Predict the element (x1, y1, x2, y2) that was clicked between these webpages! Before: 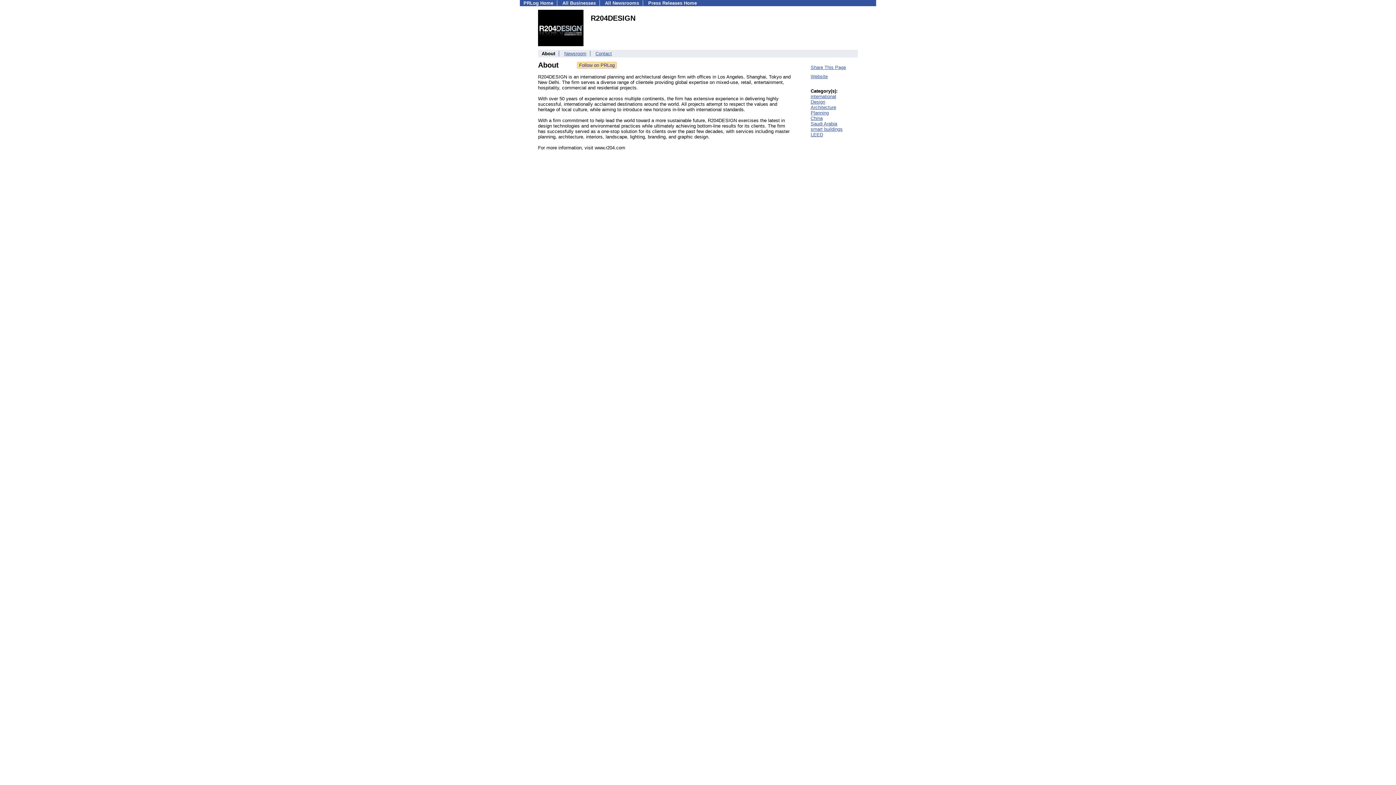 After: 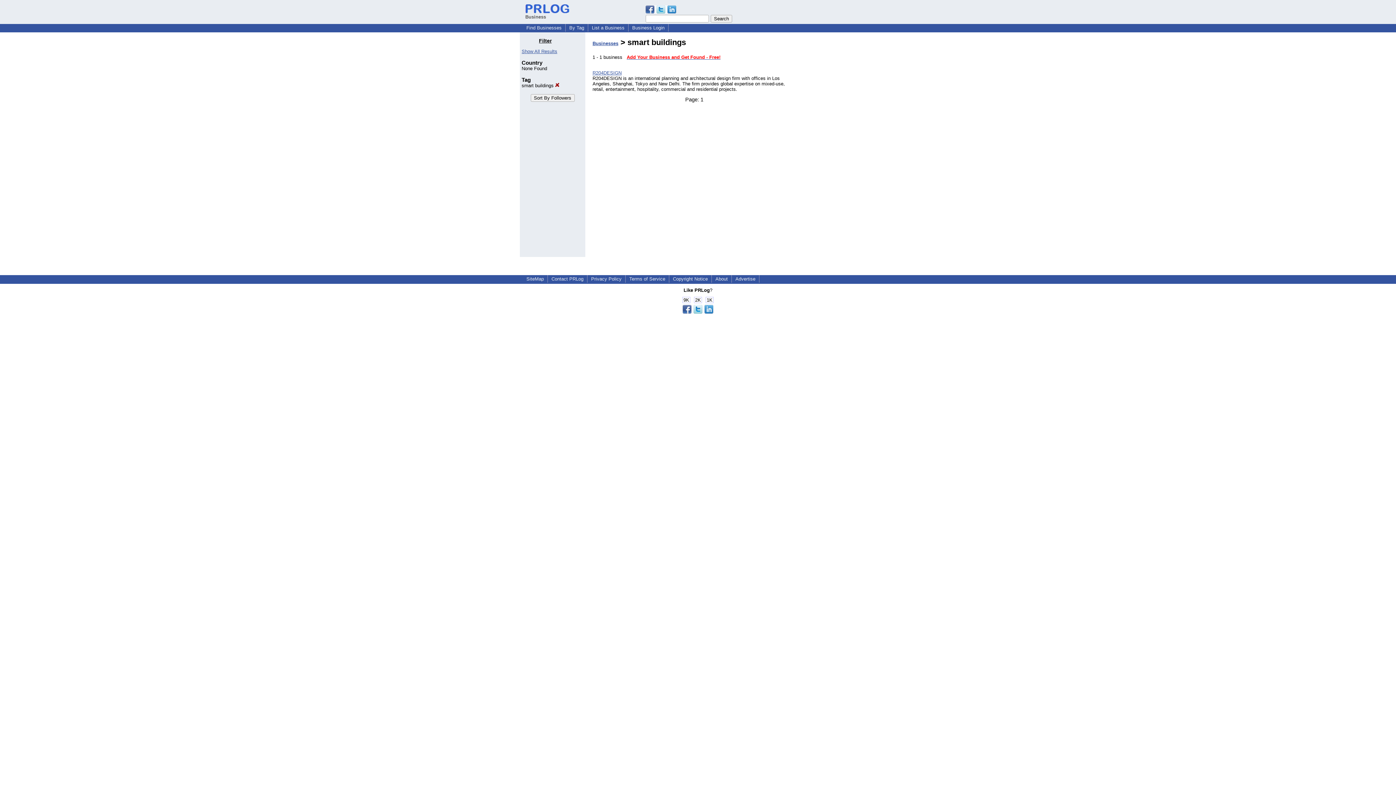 Action: bbox: (810, 126, 842, 132) label: smart buildings